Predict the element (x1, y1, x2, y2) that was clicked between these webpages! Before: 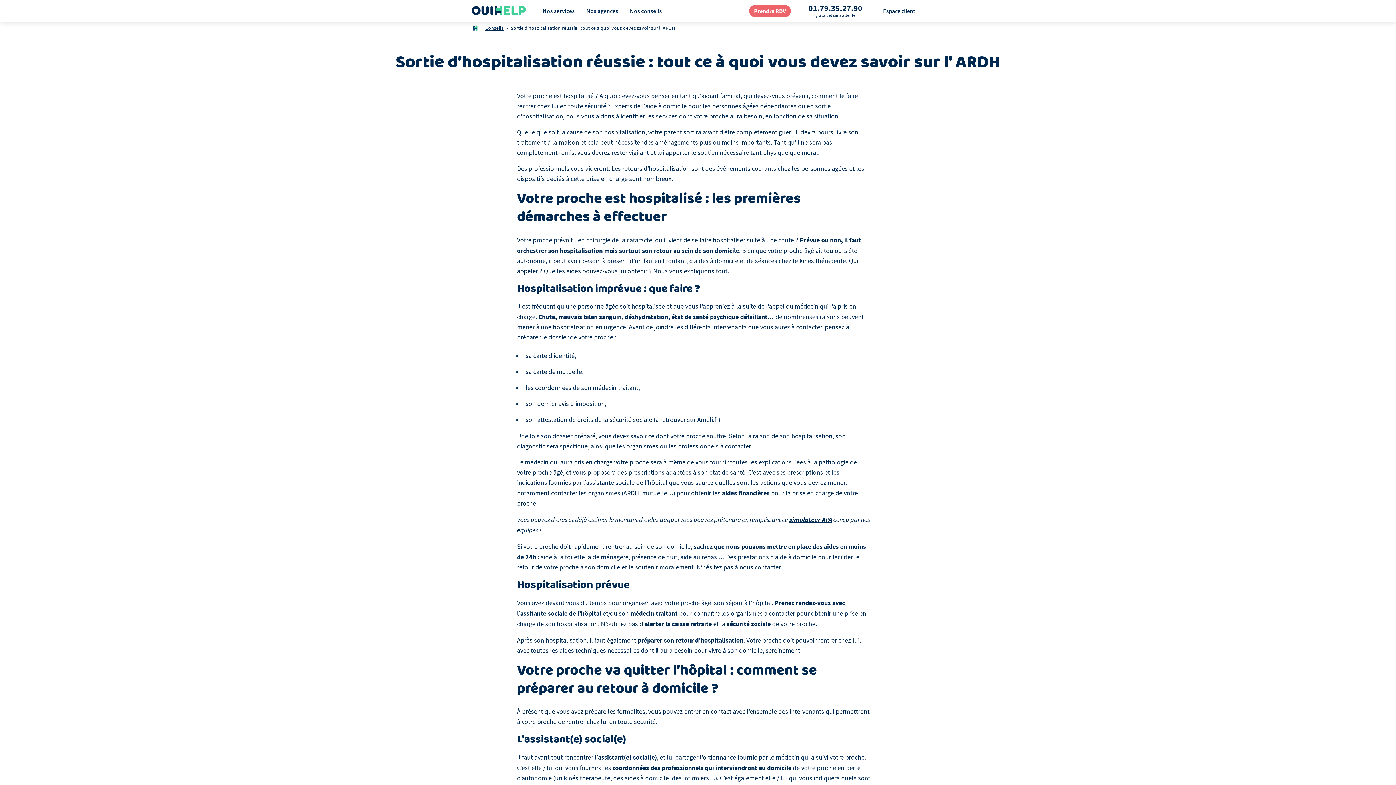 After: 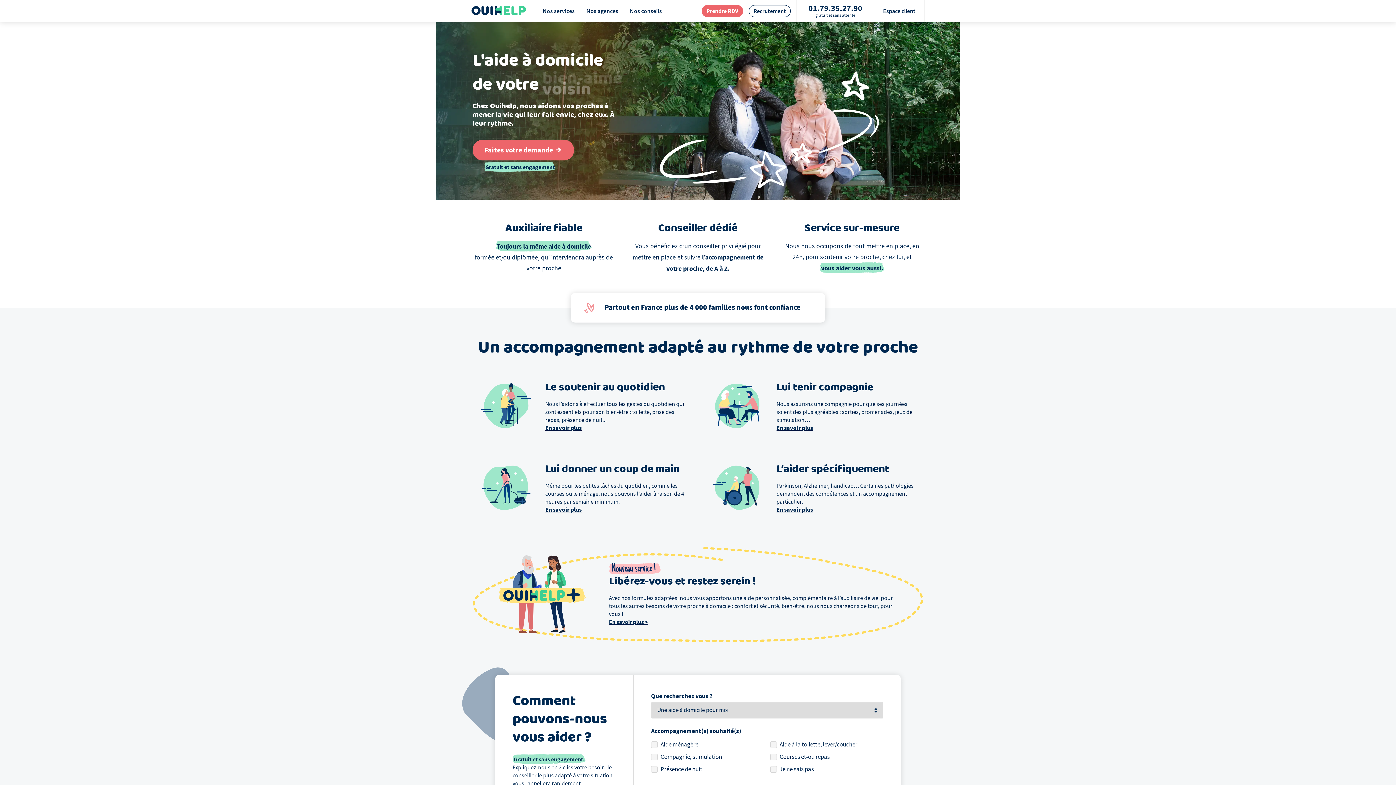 Action: bbox: (471, 6, 526, 15) label: Logo Ouihelp